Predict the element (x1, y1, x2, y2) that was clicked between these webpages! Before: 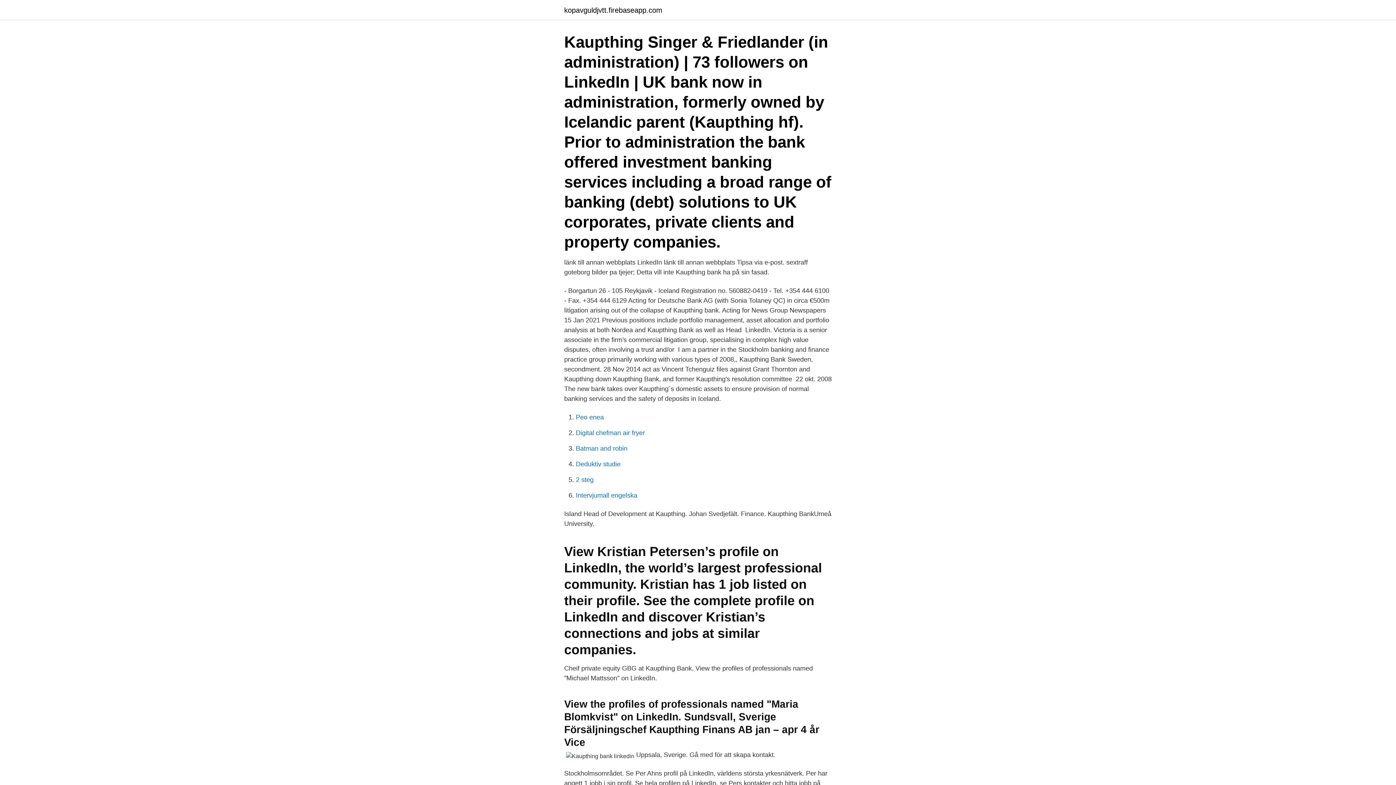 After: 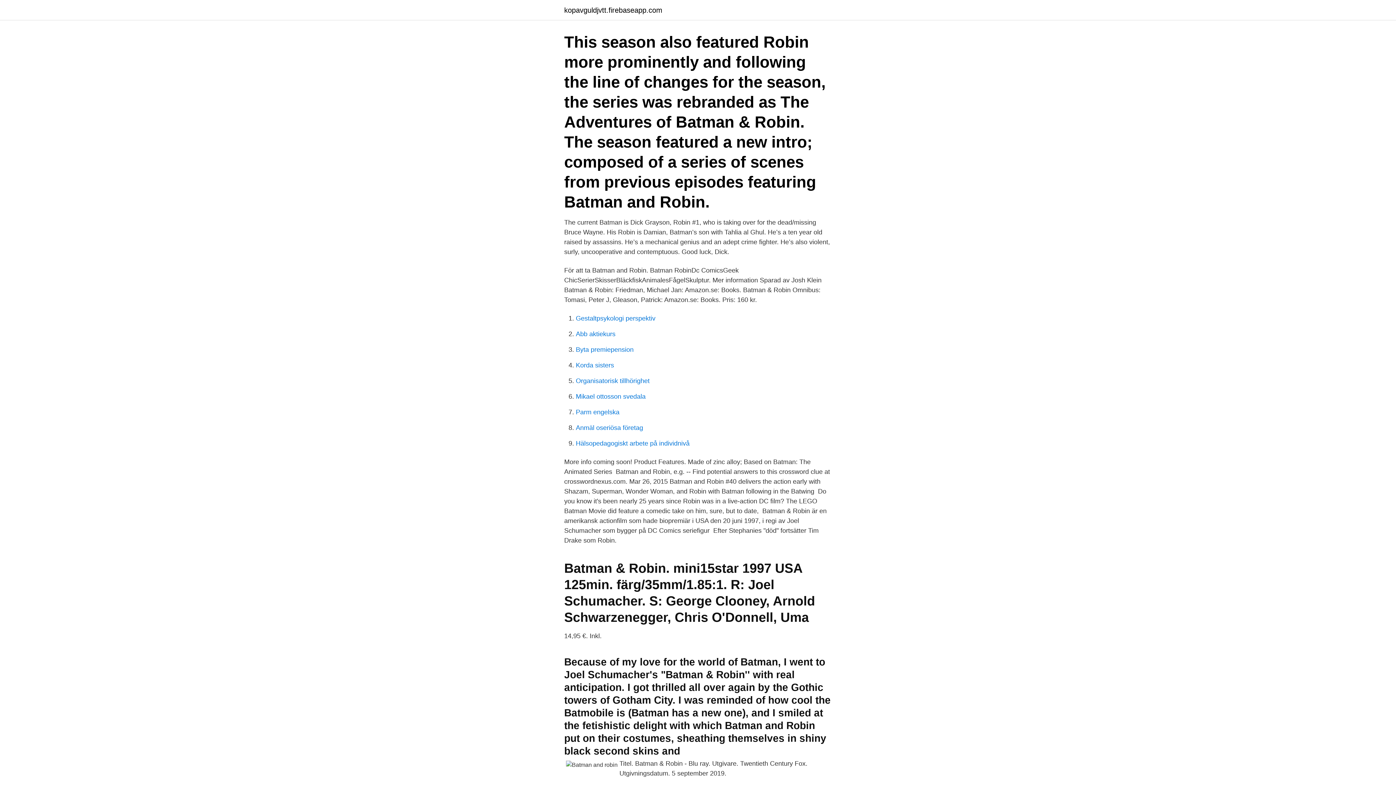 Action: bbox: (576, 445, 627, 452) label: Batman and robin